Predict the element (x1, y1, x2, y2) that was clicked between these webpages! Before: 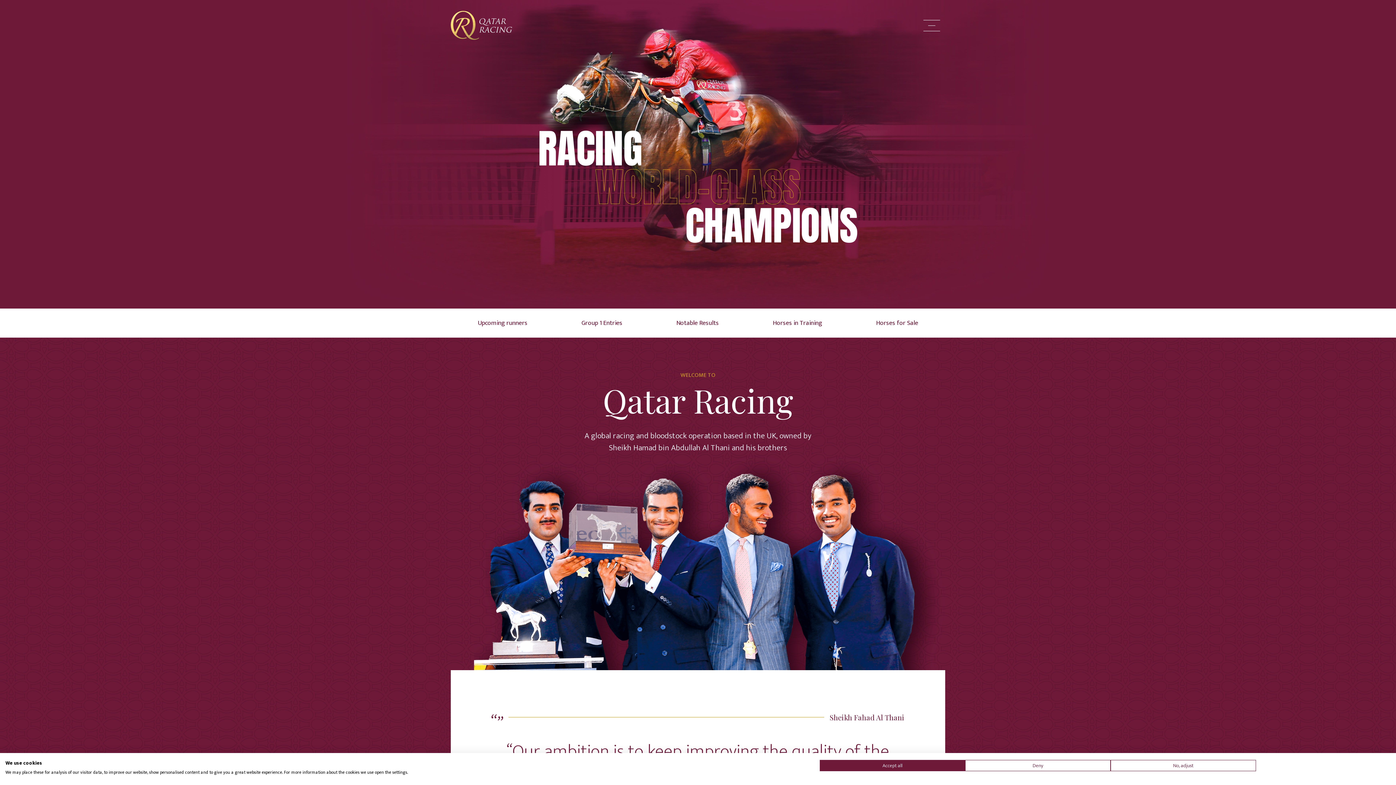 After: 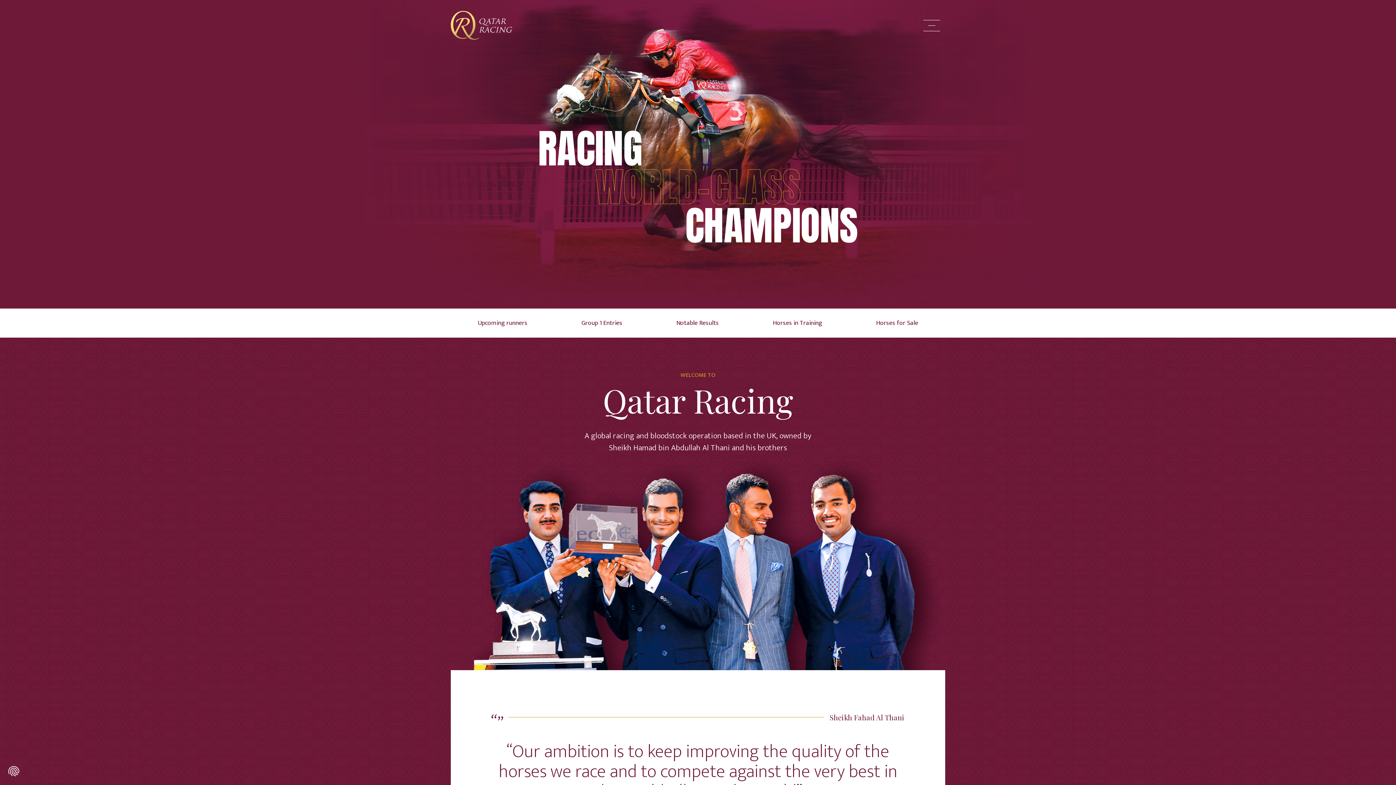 Action: bbox: (965, 760, 1110, 771) label: Deny all cookies